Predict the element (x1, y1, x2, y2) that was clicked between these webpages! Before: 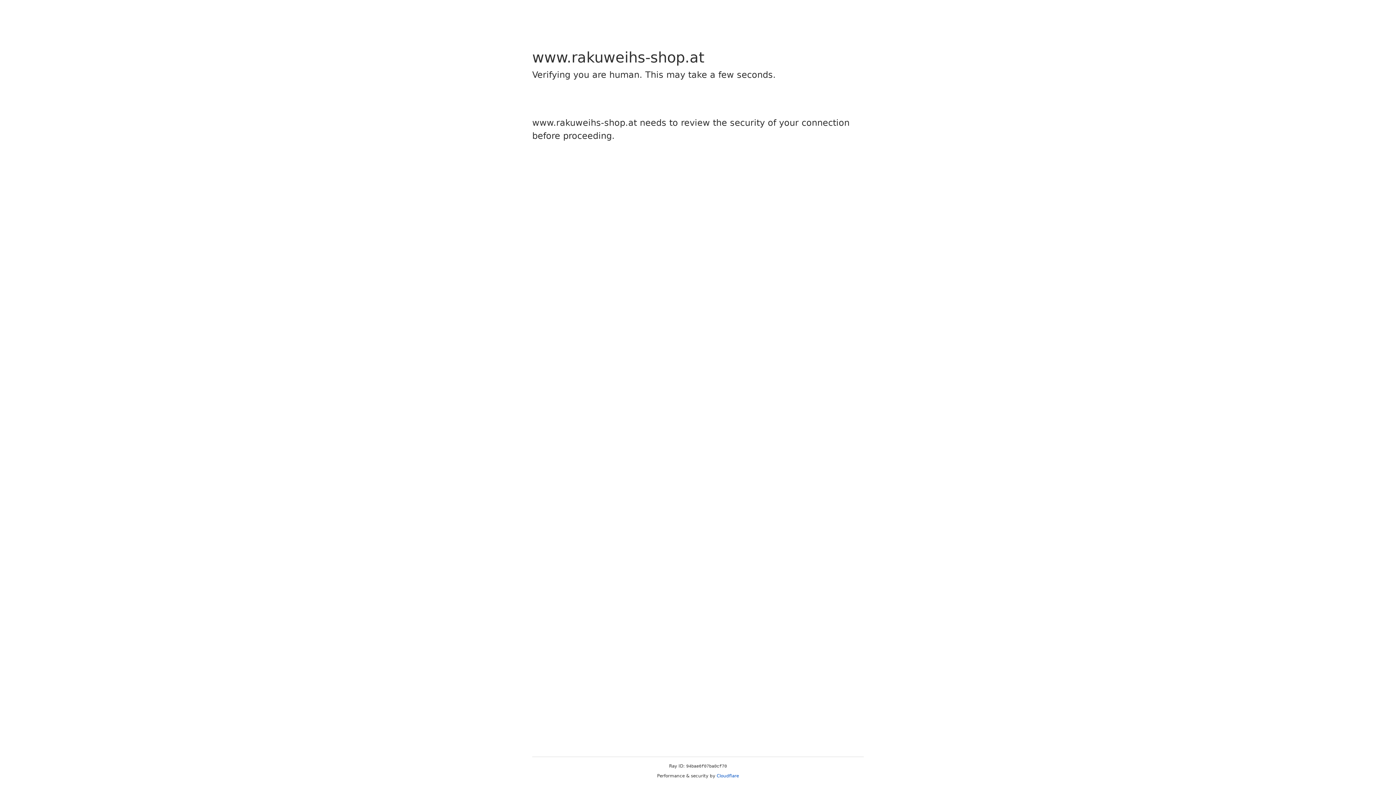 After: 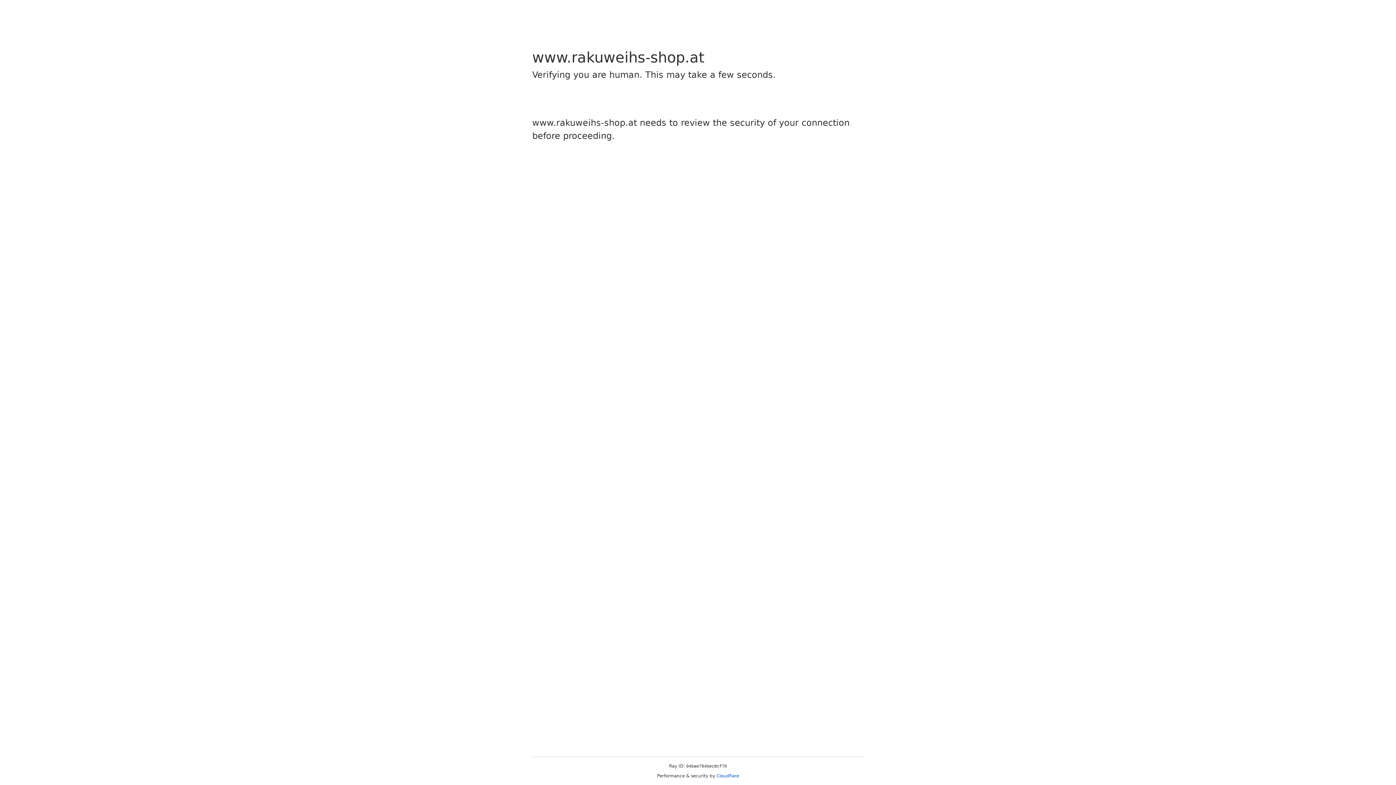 Action: label: Cloudflare bbox: (716, 773, 739, 778)